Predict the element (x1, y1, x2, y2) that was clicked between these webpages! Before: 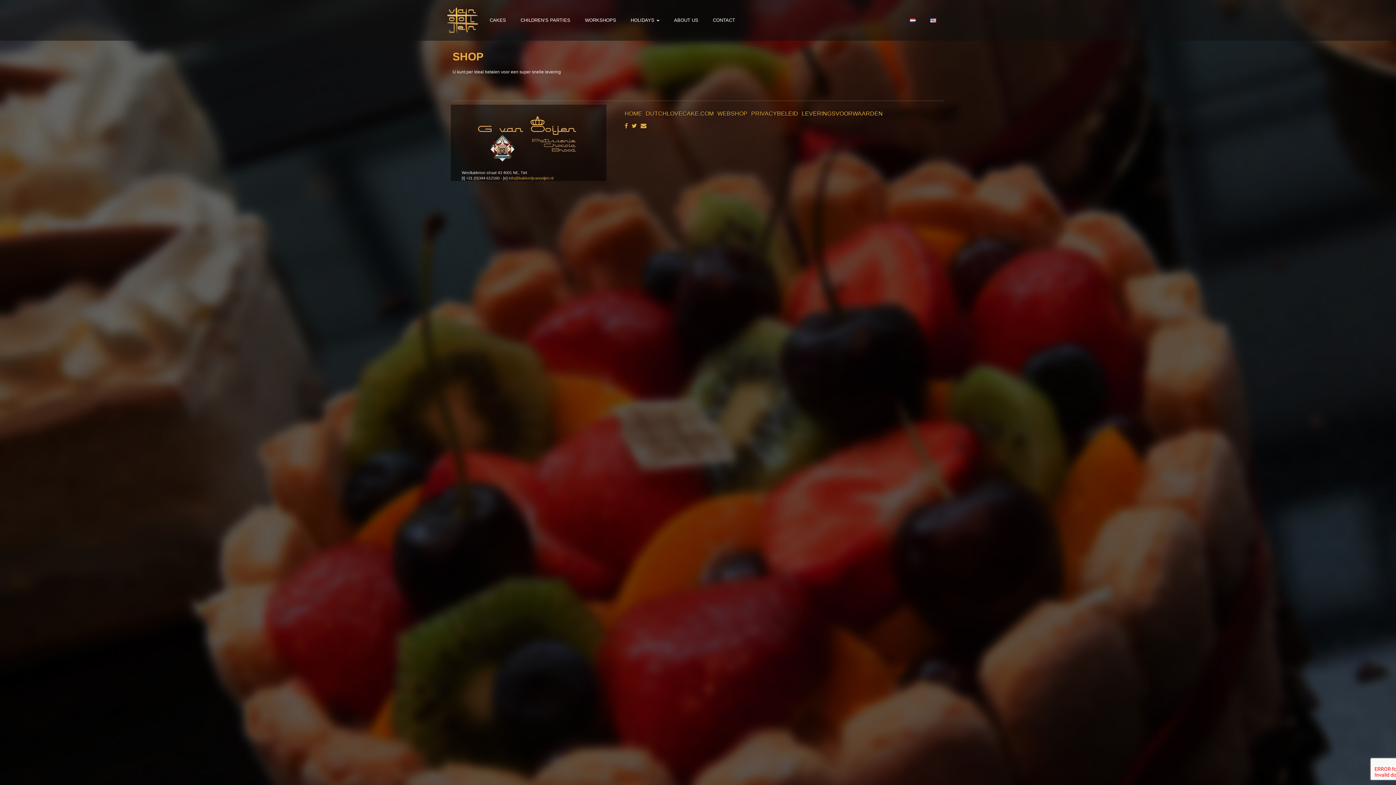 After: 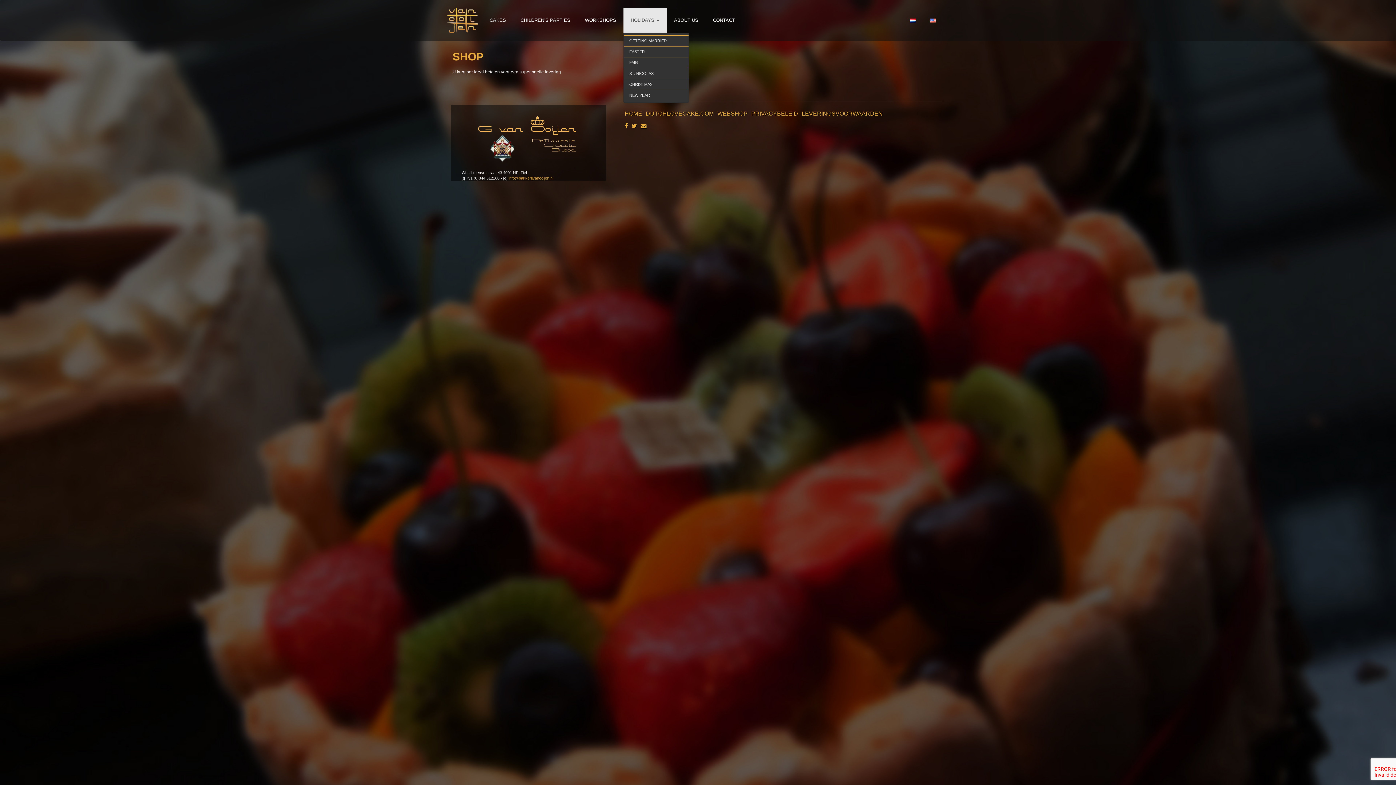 Action: bbox: (623, 7, 666, 33) label: HOLIDAYS 